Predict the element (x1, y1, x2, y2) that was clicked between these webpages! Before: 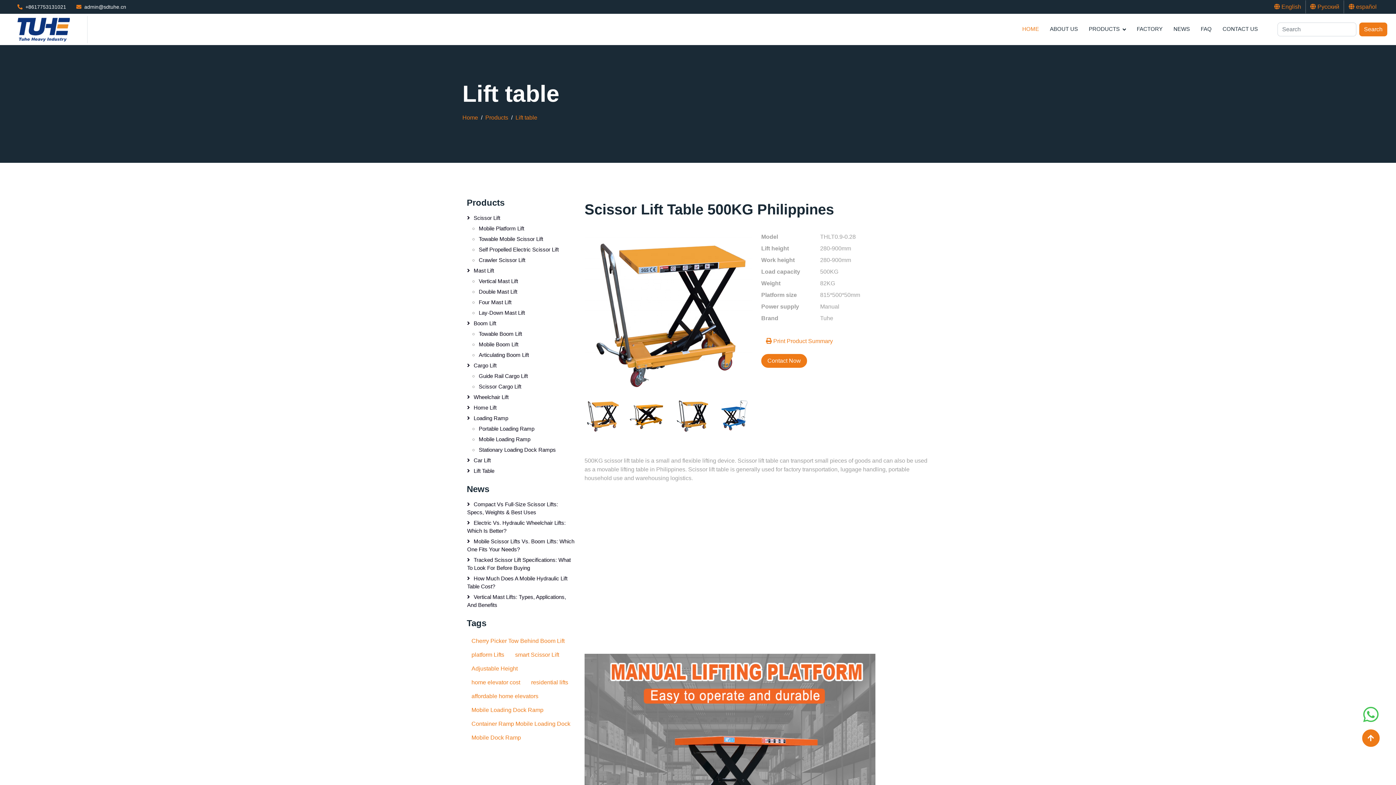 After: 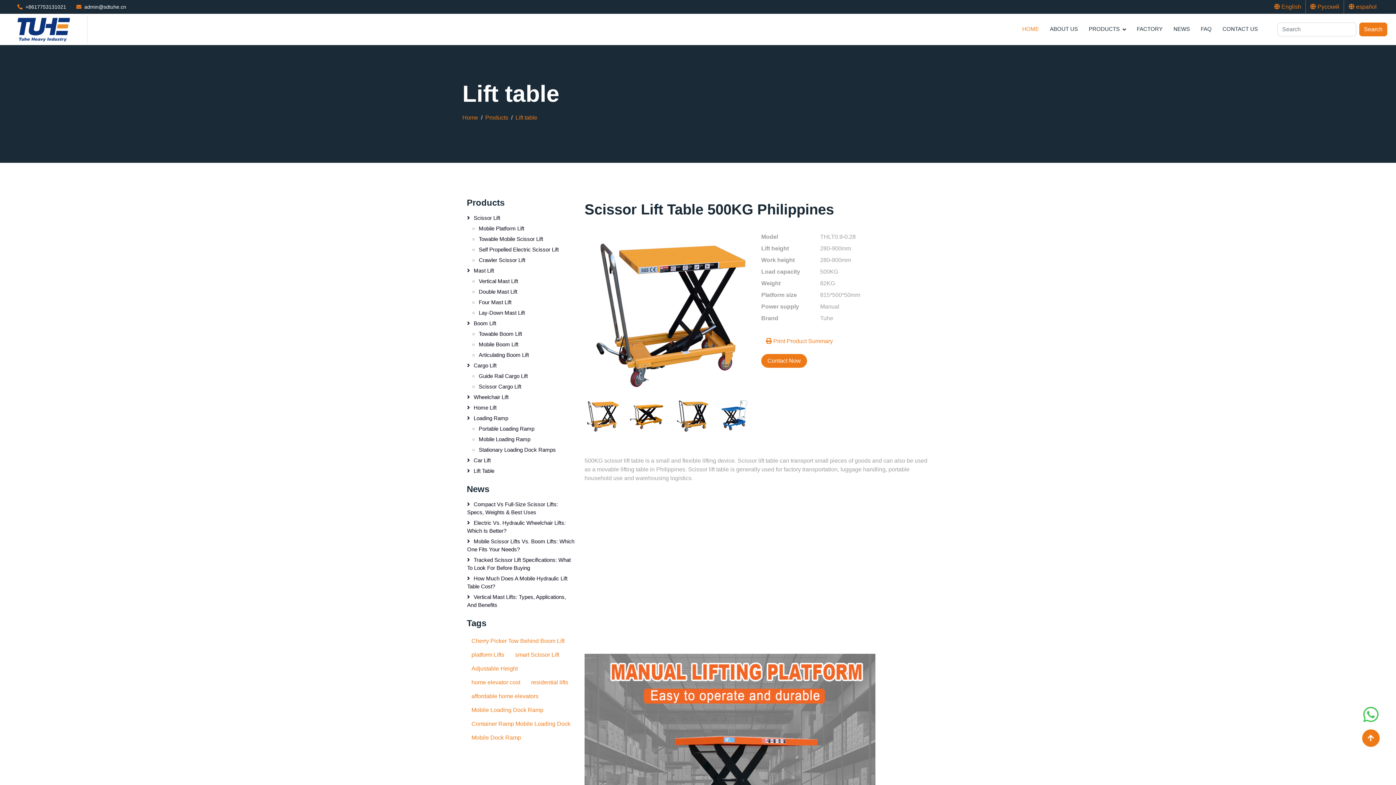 Action: bbox: (584, 411, 620, 418)